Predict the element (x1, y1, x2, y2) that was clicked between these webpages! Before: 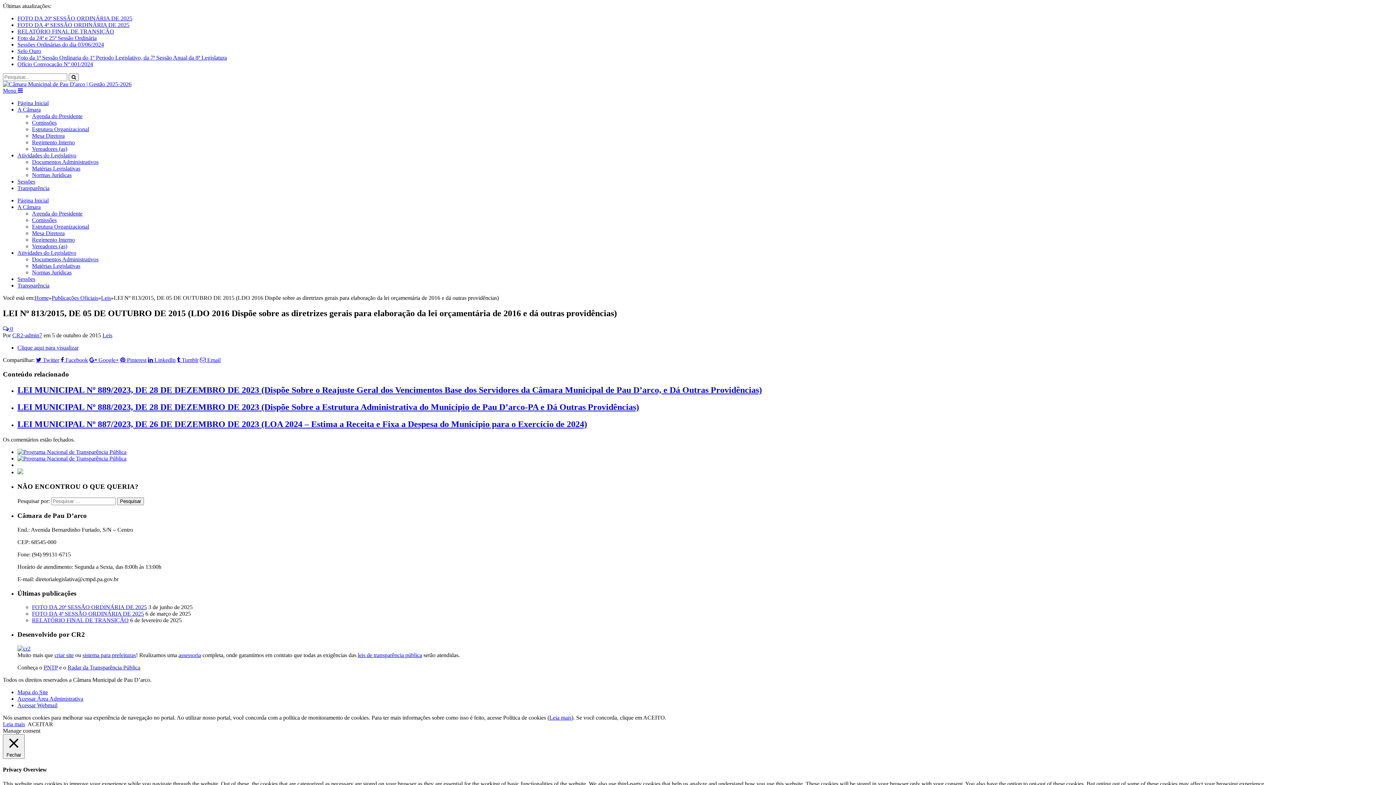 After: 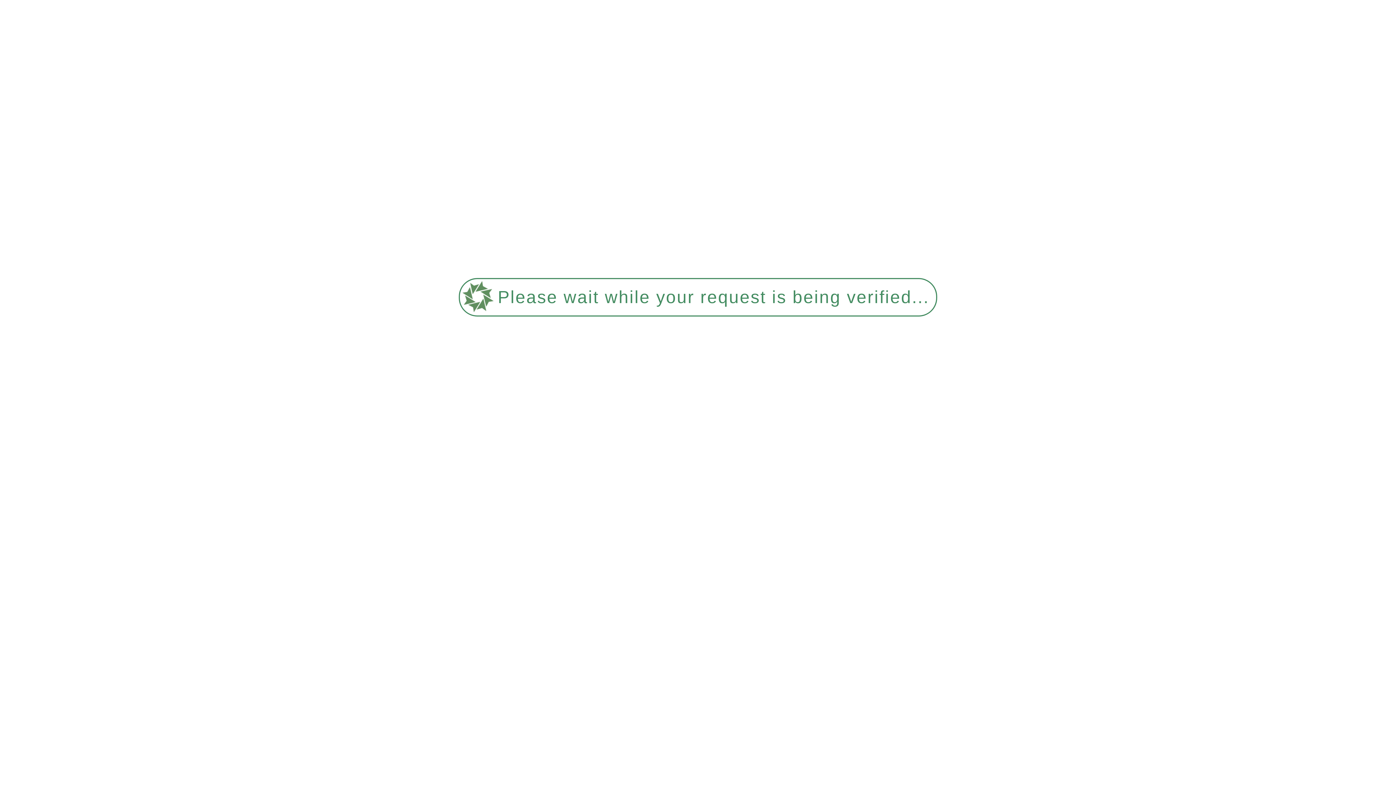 Action: label: Transparência bbox: (17, 282, 49, 288)